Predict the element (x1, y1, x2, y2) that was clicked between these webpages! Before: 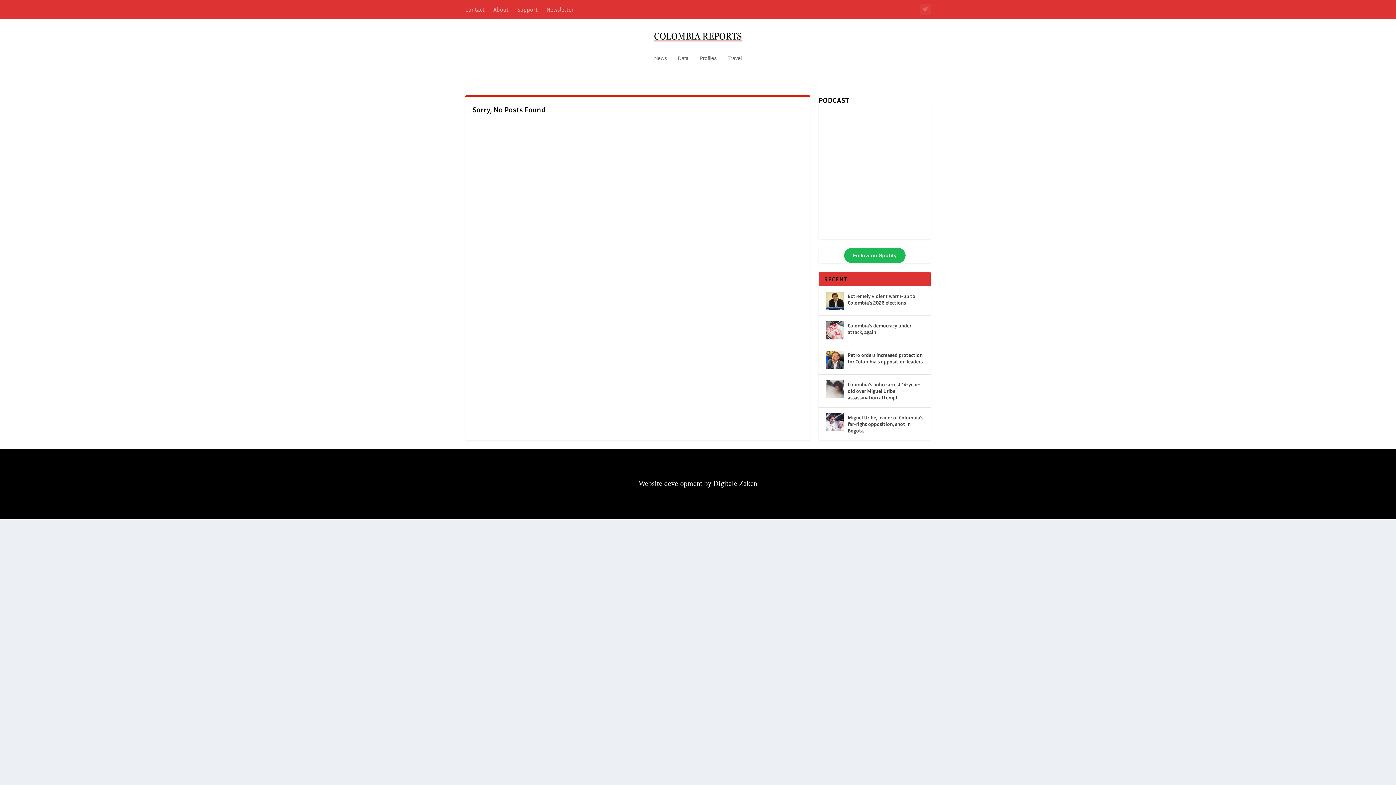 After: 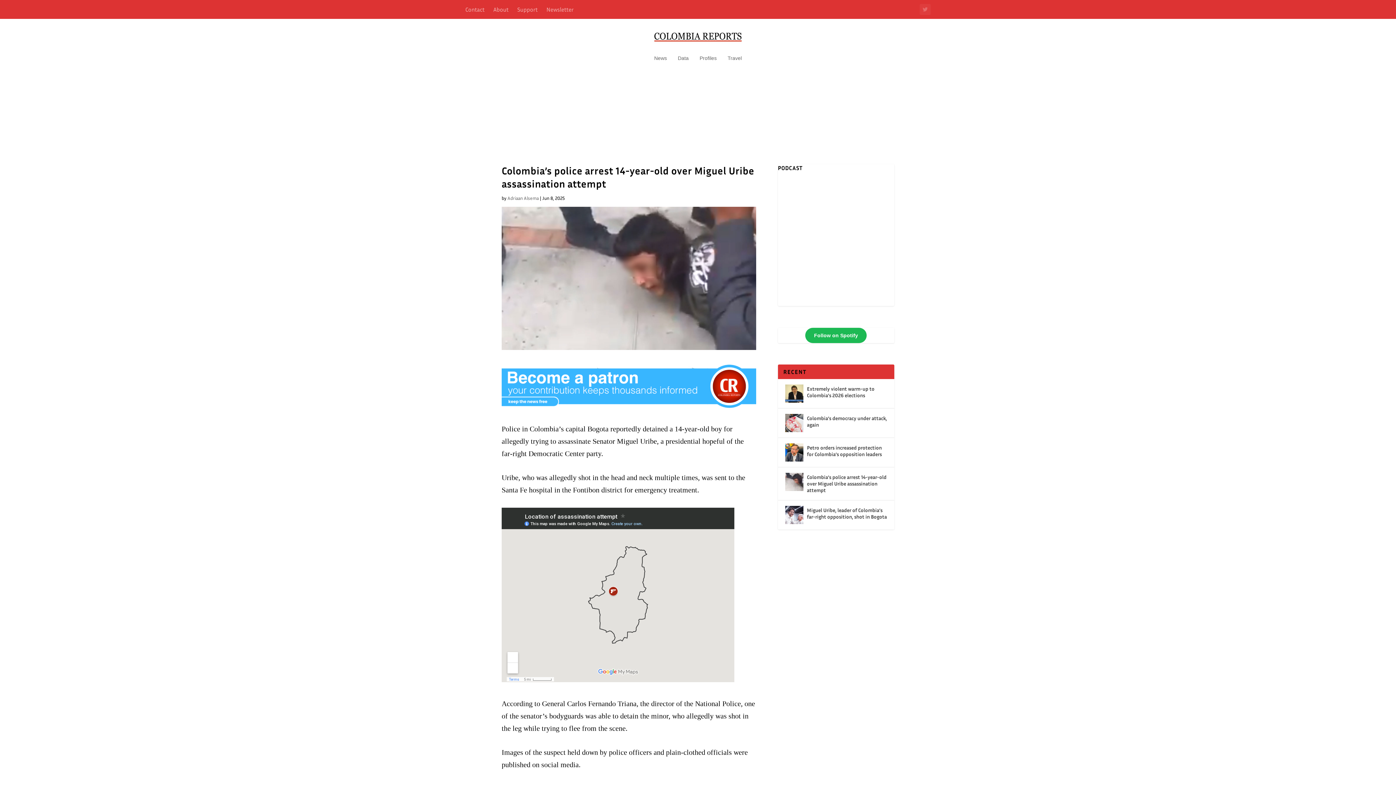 Action: bbox: (826, 380, 844, 398)